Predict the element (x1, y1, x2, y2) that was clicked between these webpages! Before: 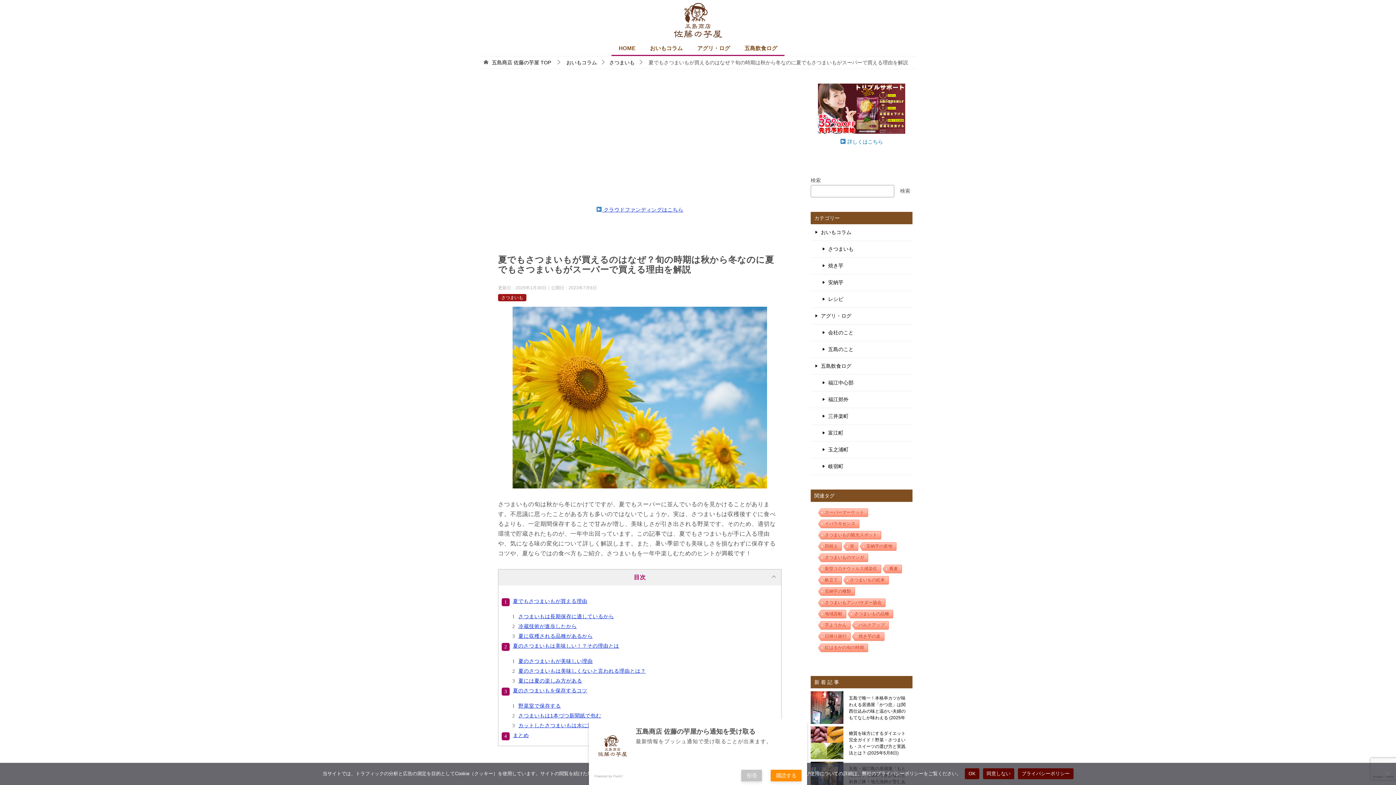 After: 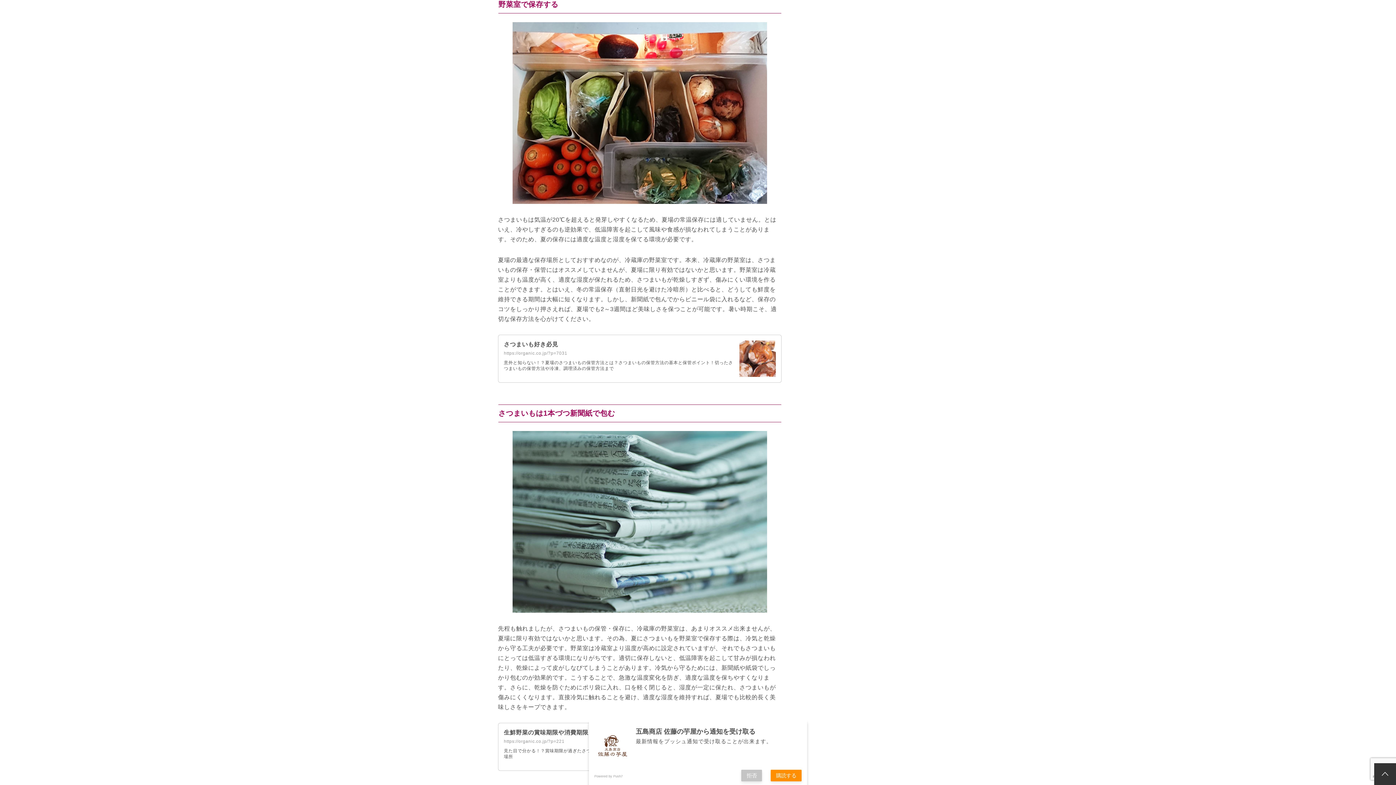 Action: label: 野菜室で保存する bbox: (518, 703, 561, 709)